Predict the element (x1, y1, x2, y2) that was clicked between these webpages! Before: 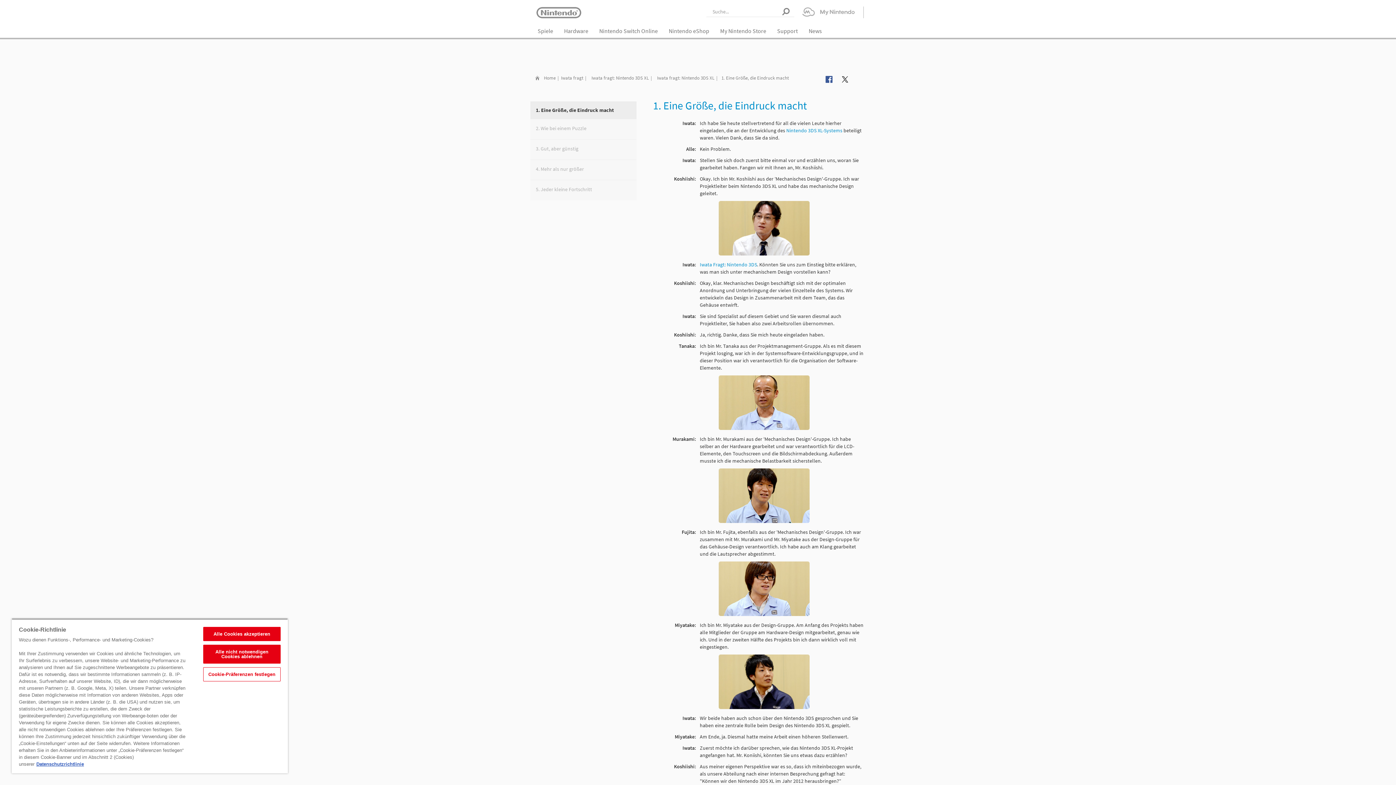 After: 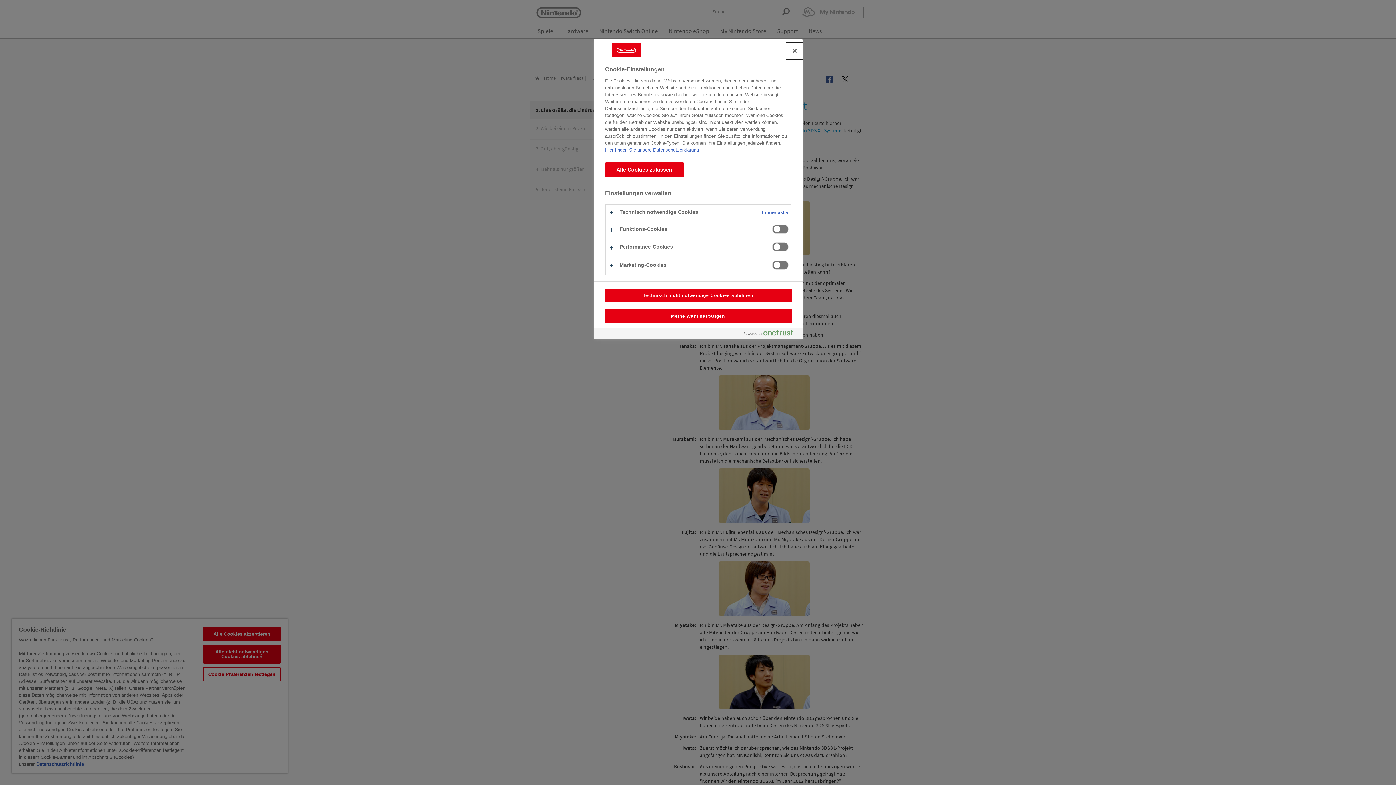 Action: bbox: (203, 667, 280, 681) label: Cookie-Präferenzen festlegen